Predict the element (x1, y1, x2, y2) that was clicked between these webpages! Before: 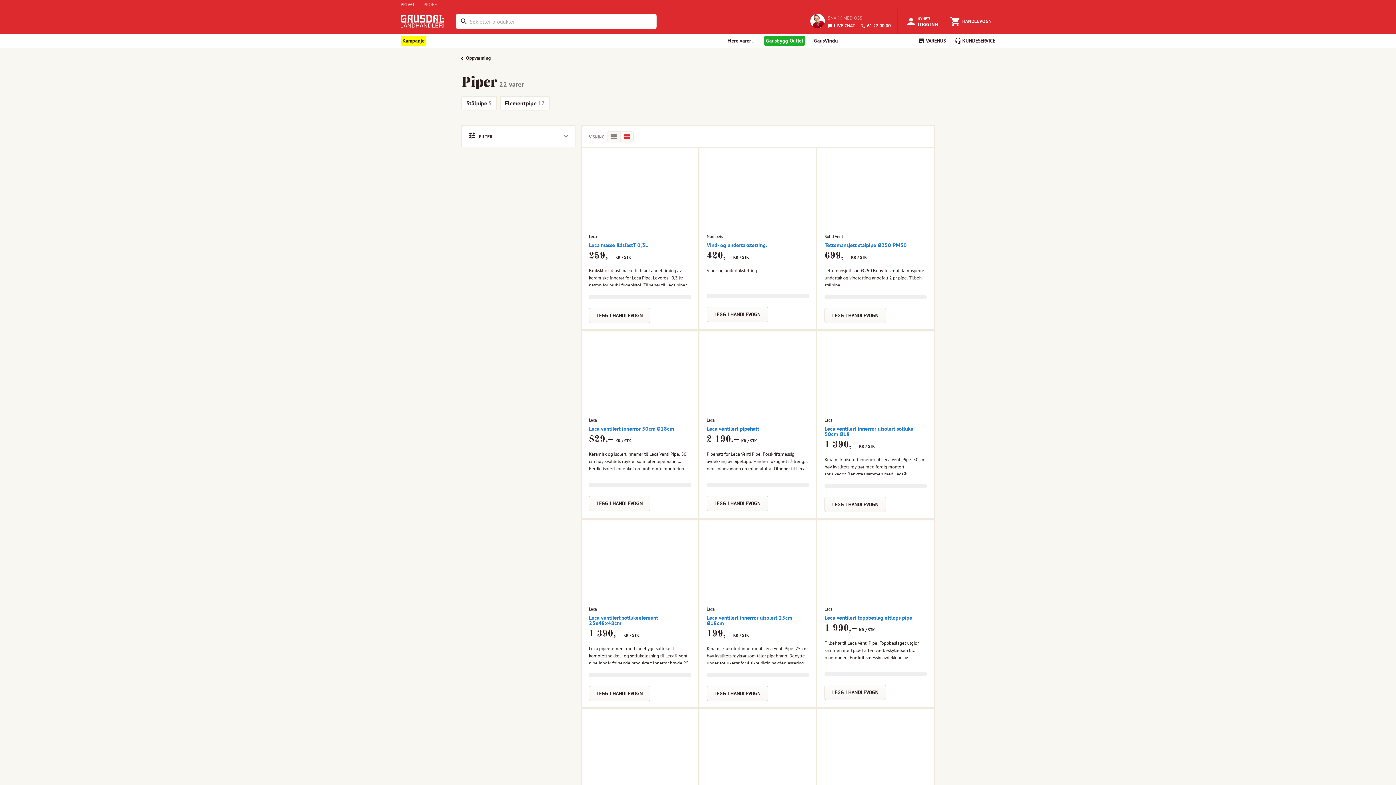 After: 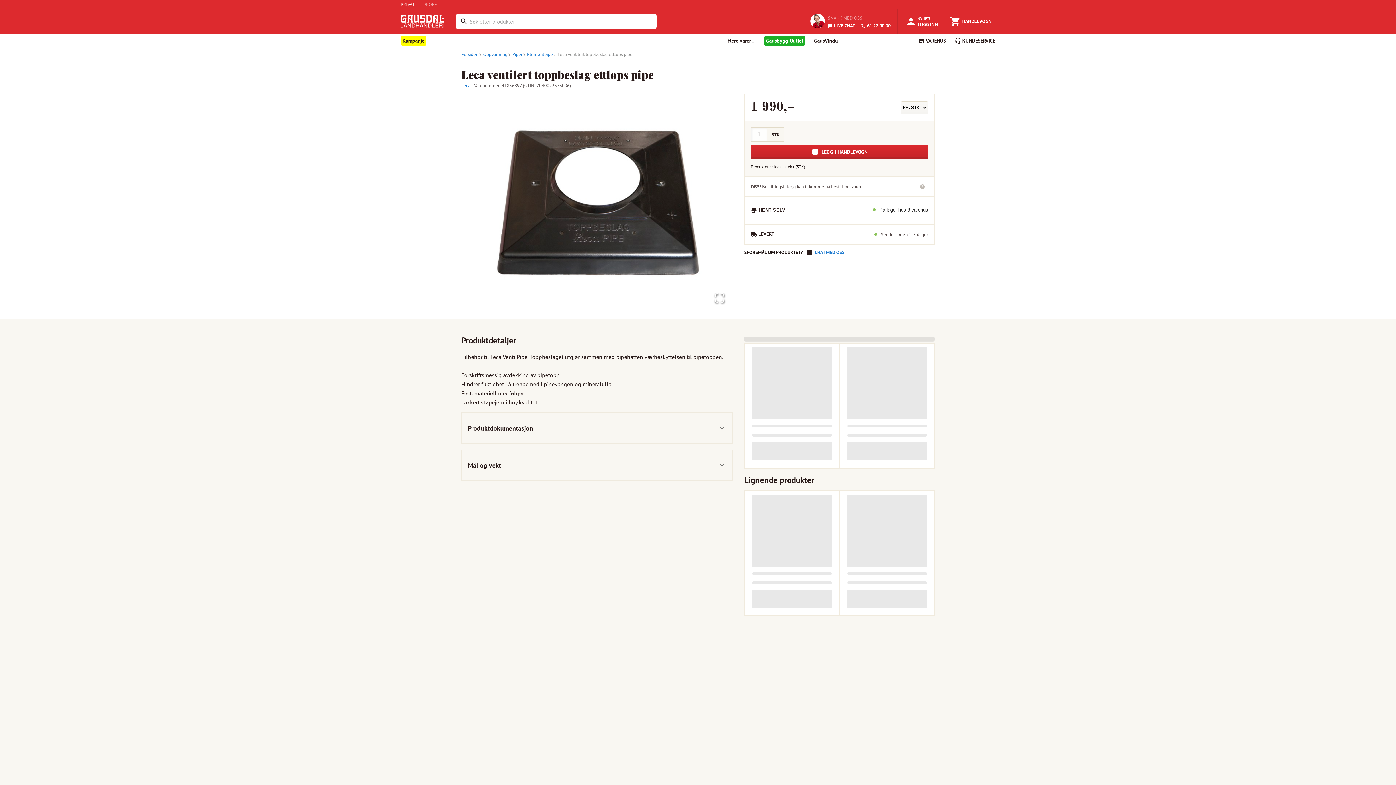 Action: bbox: (839, 600, 912, 600)